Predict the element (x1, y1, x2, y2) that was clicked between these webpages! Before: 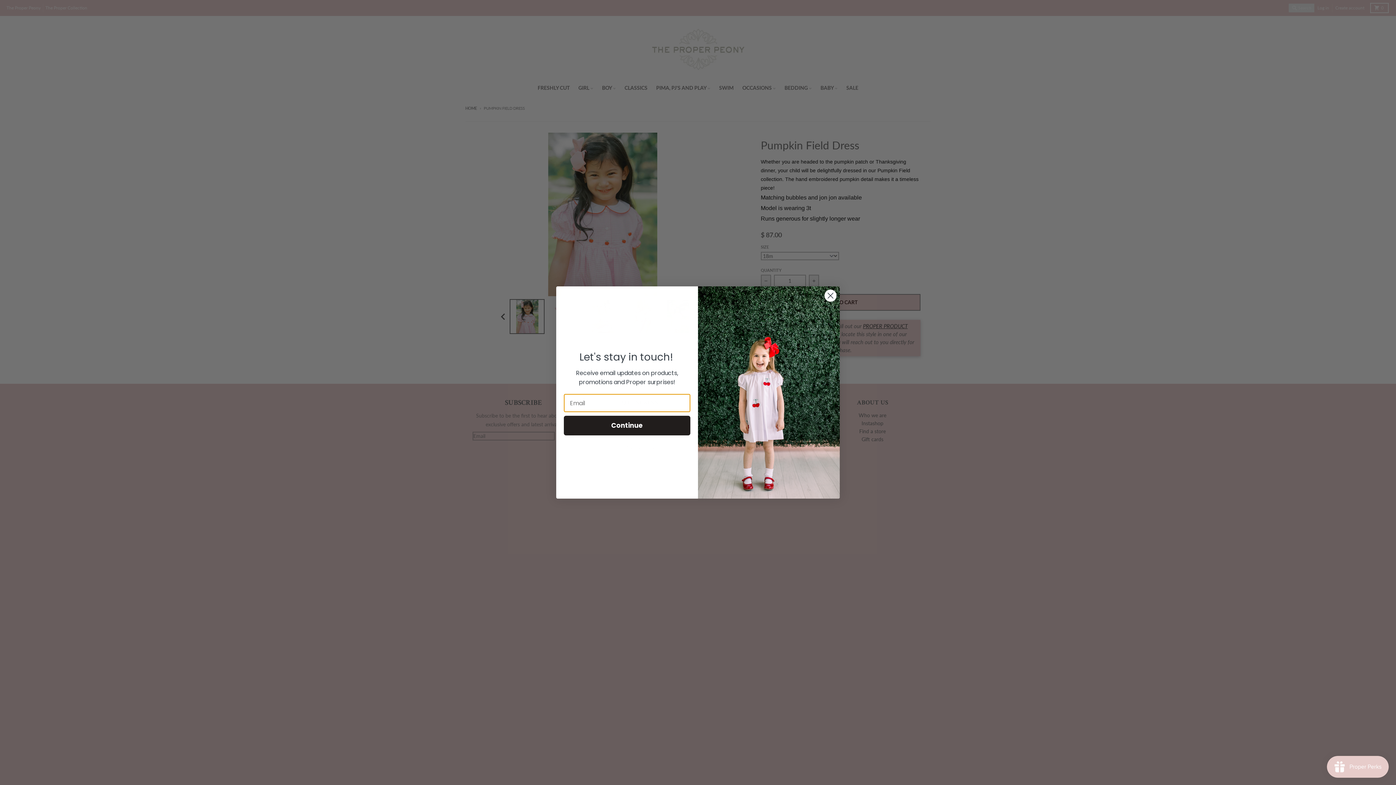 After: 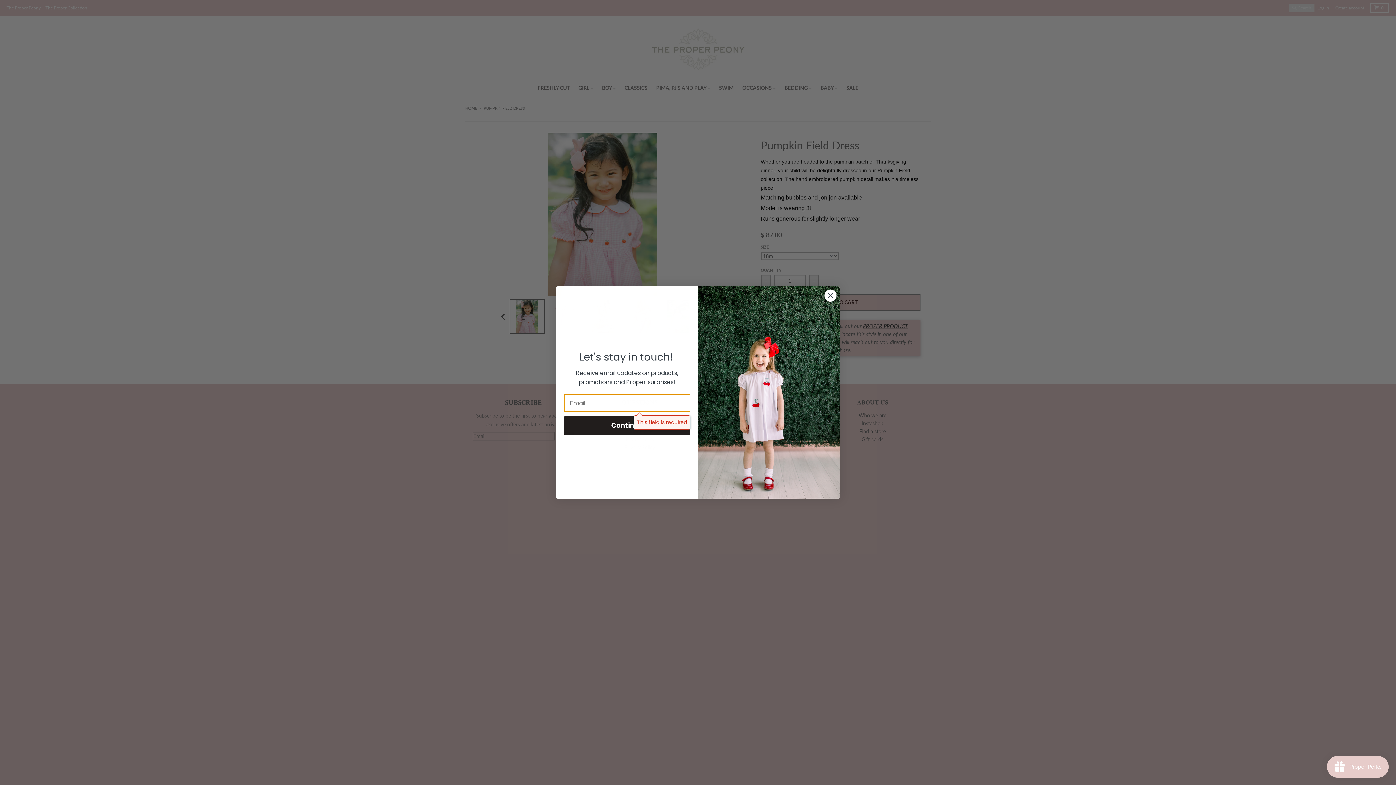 Action: bbox: (564, 416, 690, 436) label: Continue